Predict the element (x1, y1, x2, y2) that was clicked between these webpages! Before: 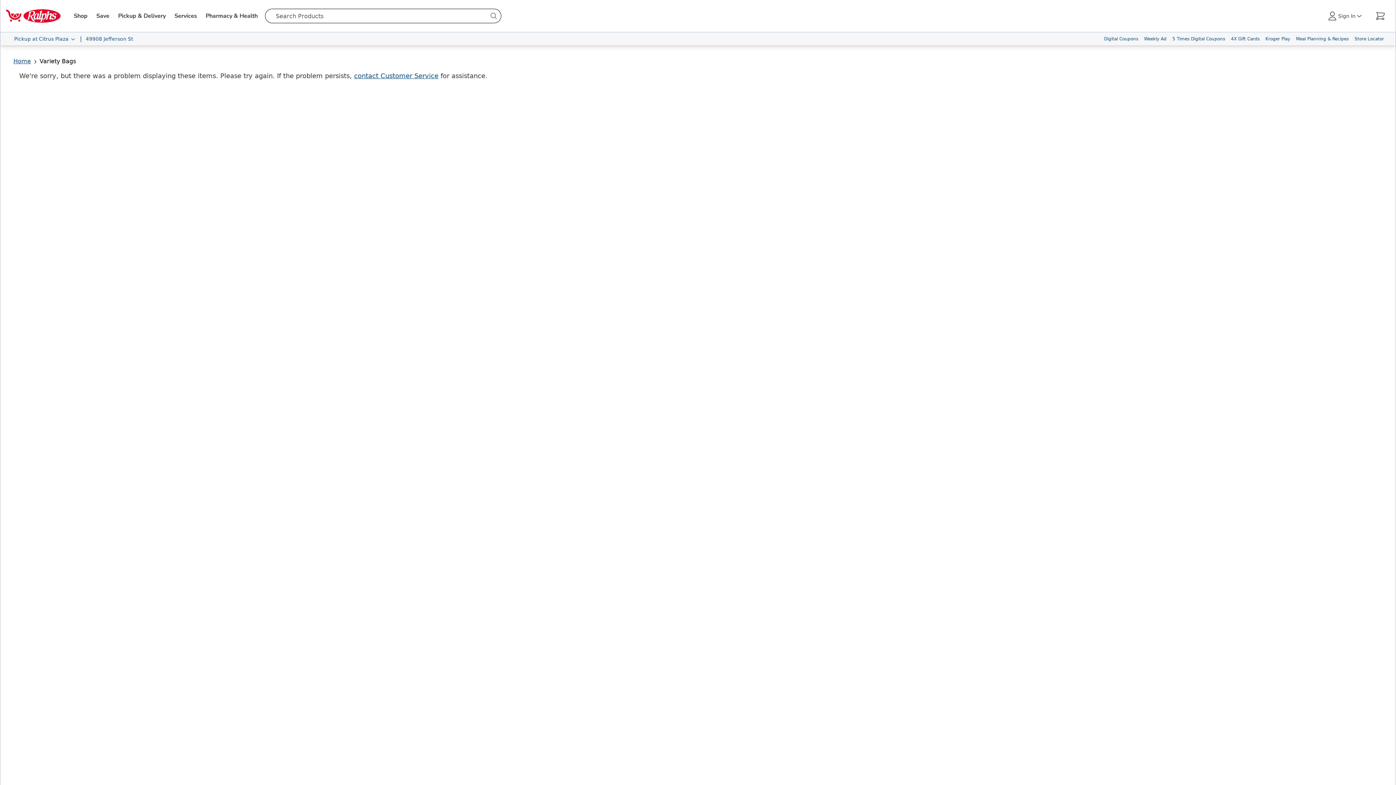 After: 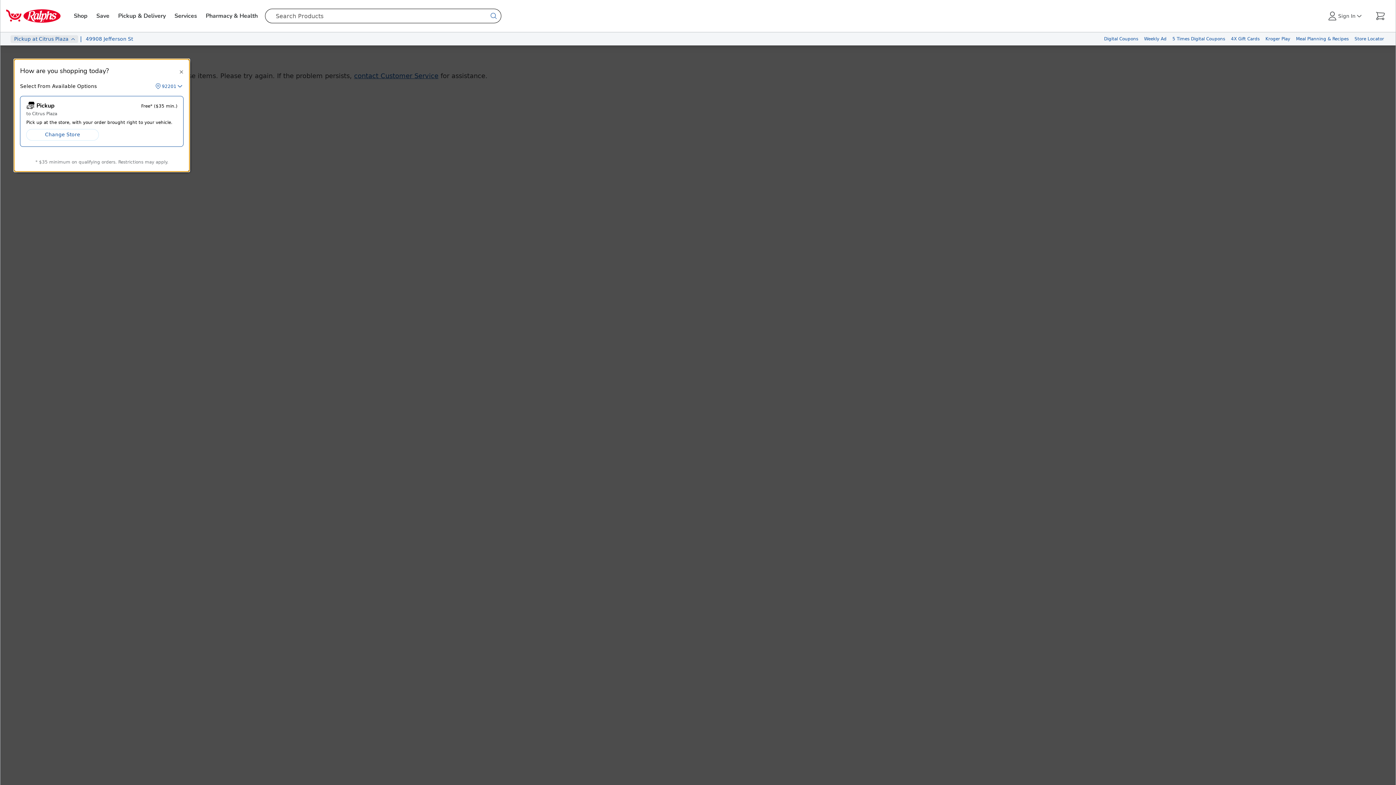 Action: label:  Pickup
 at
 Citrus Plaza bbox: (10, 35, 78, 42)